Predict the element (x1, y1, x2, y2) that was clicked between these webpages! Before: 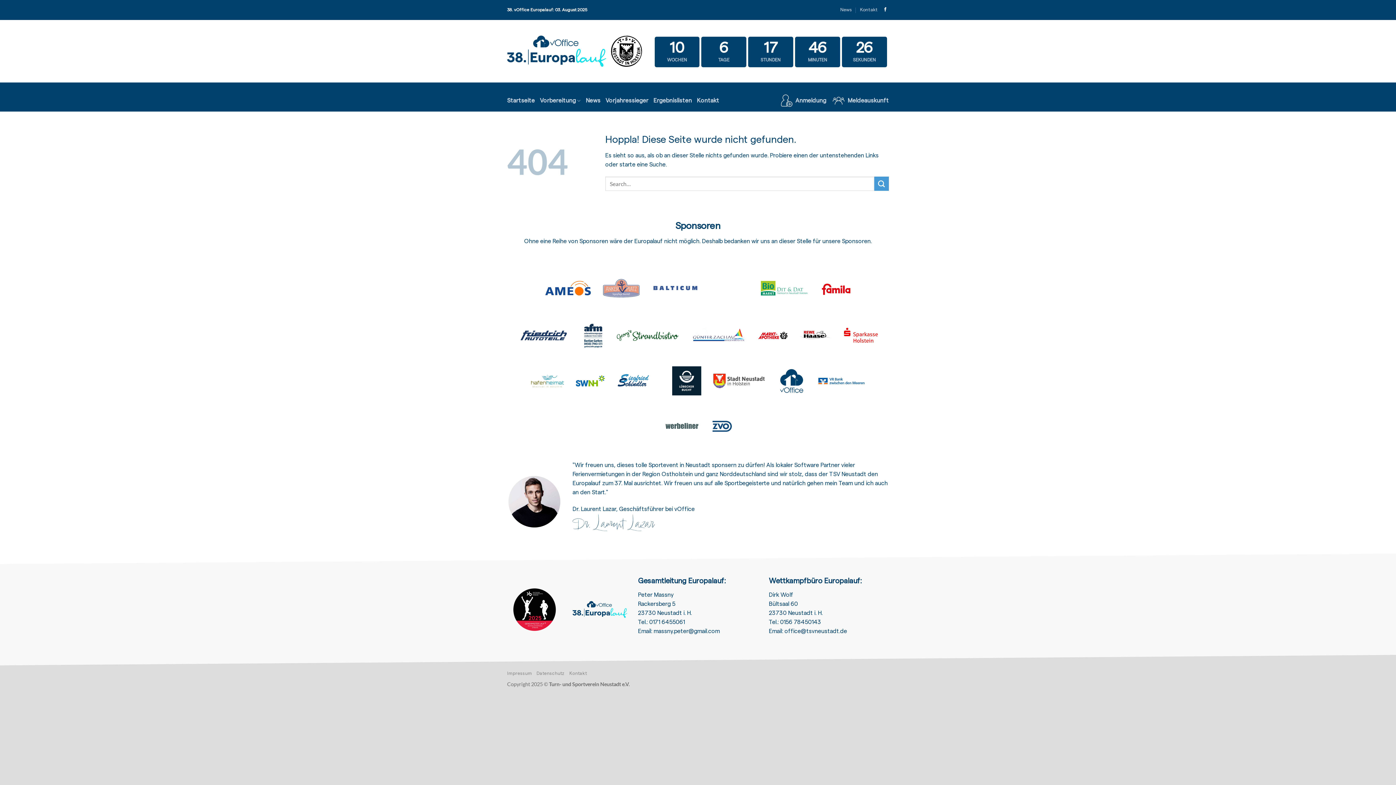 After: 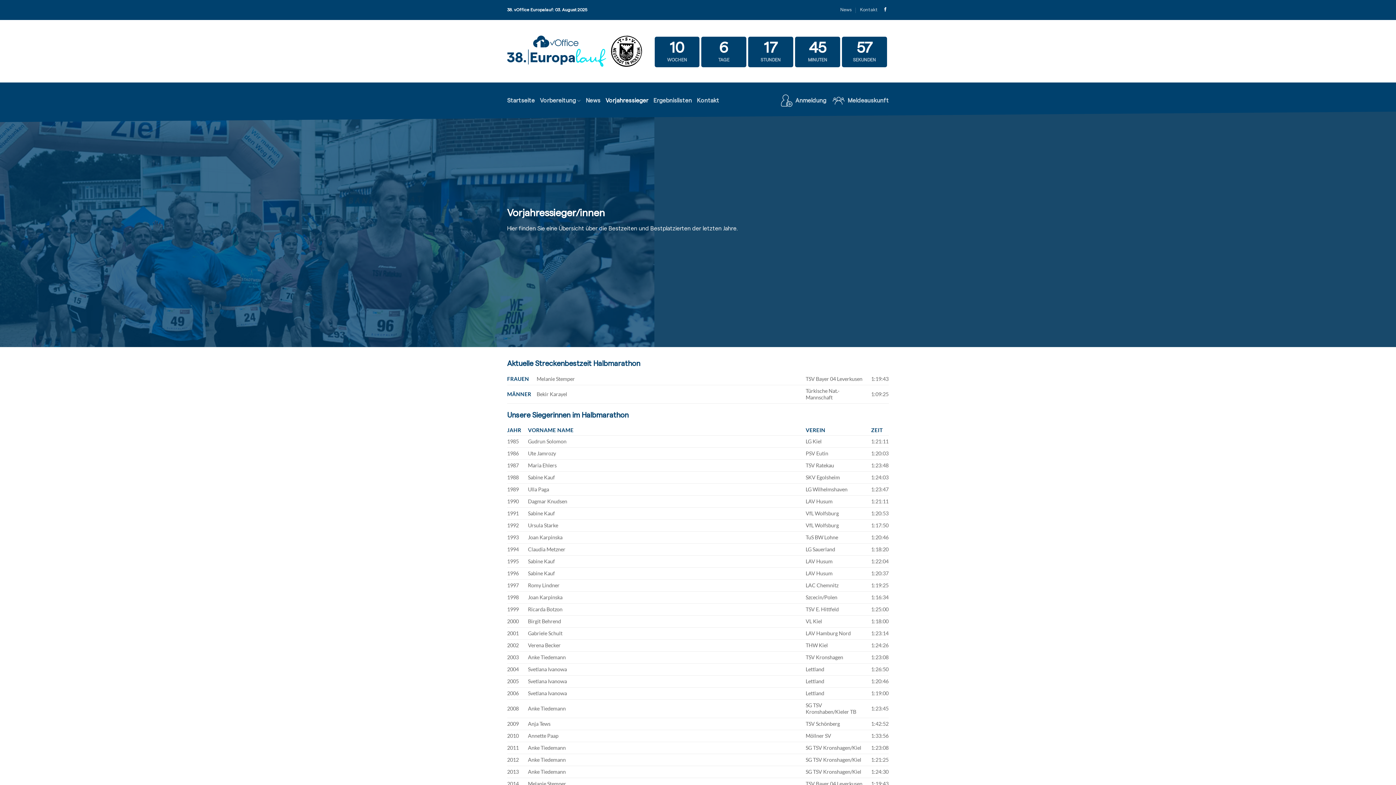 Action: label: Vorjahressieger bbox: (605, 94, 648, 107)